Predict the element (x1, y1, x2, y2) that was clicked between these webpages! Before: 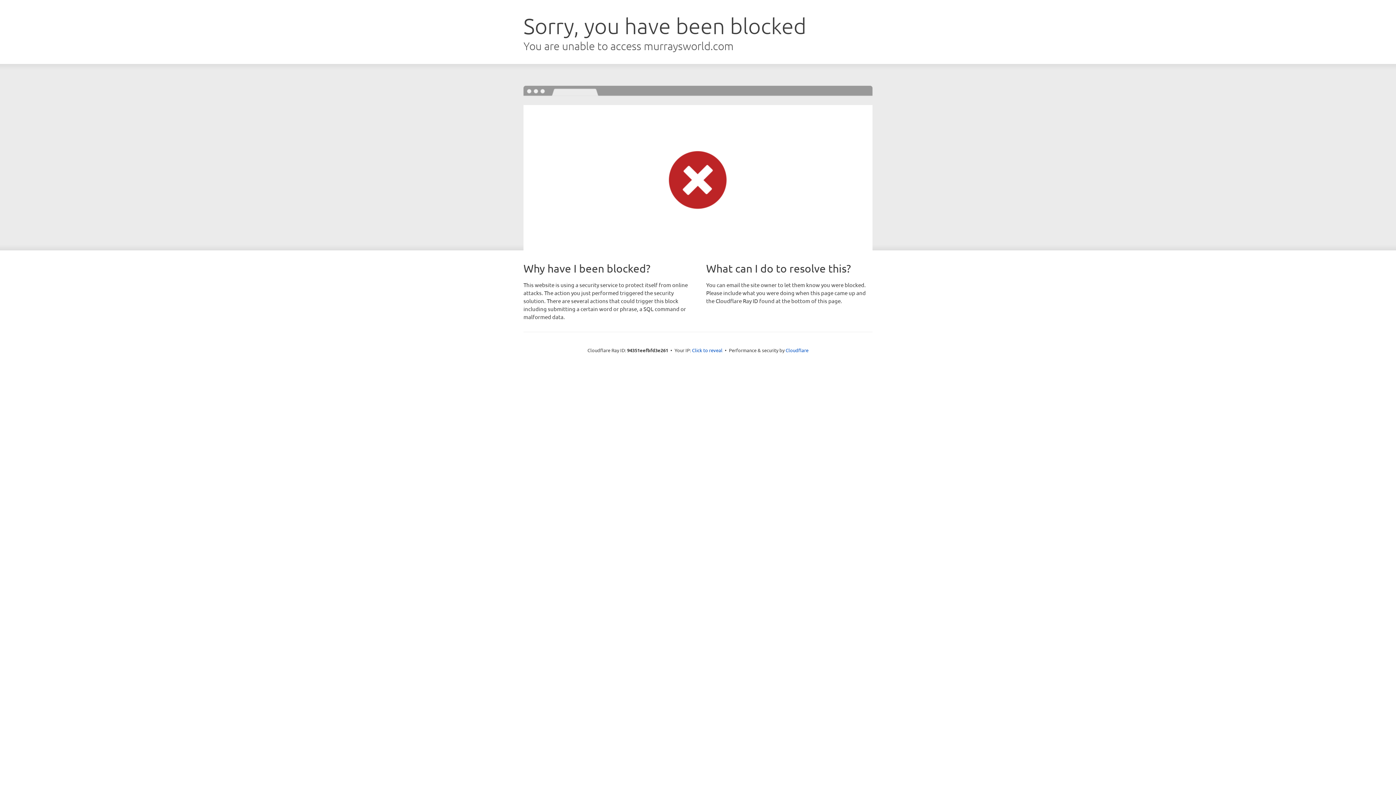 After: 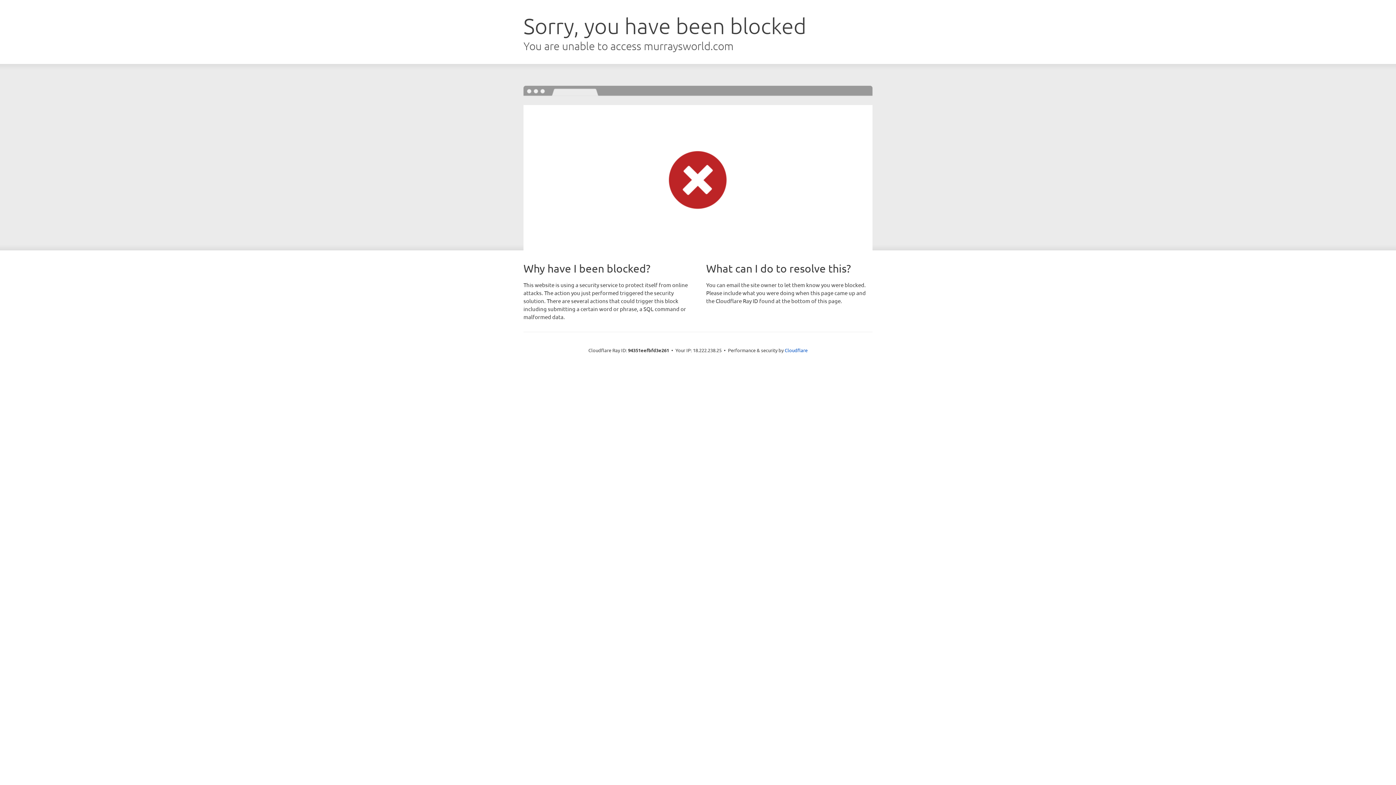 Action: bbox: (692, 346, 722, 353) label: Click to reveal